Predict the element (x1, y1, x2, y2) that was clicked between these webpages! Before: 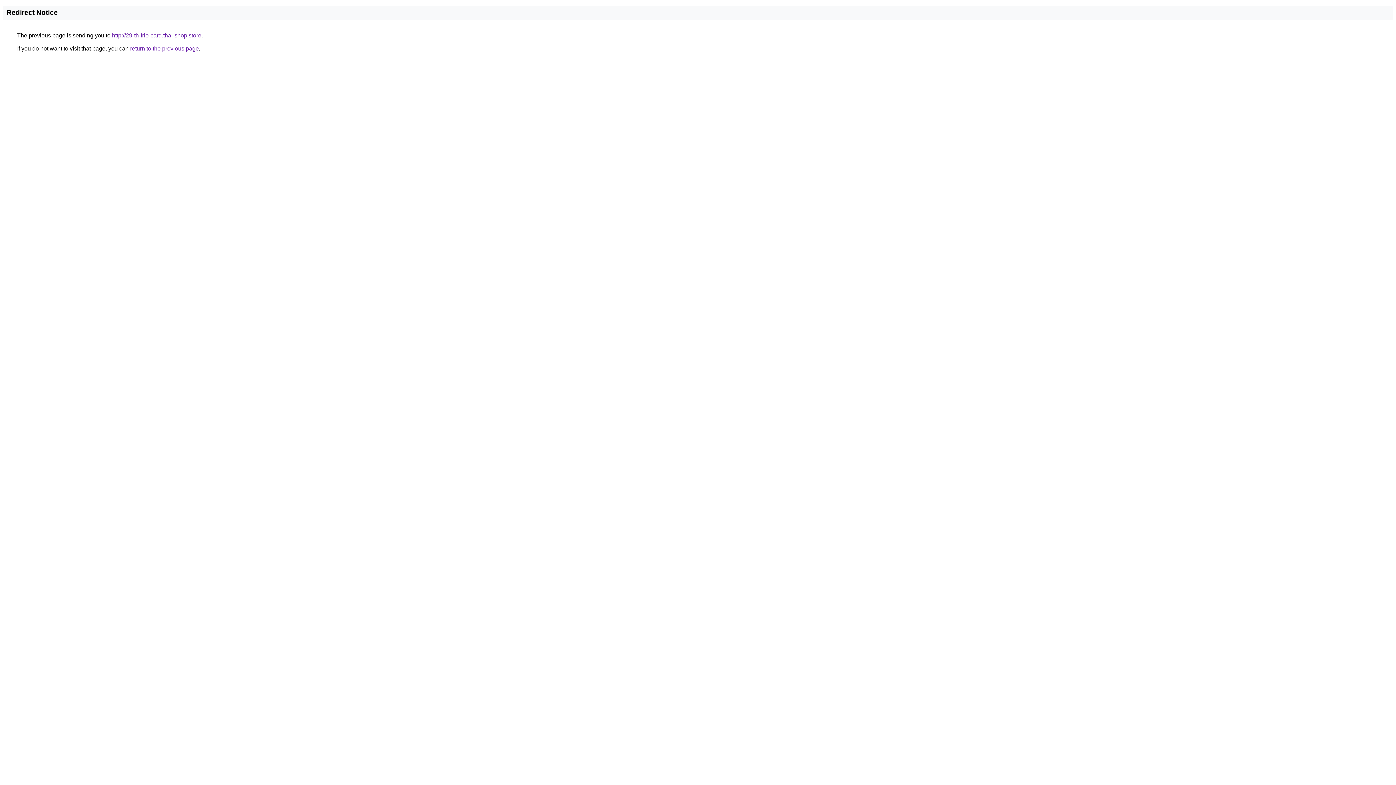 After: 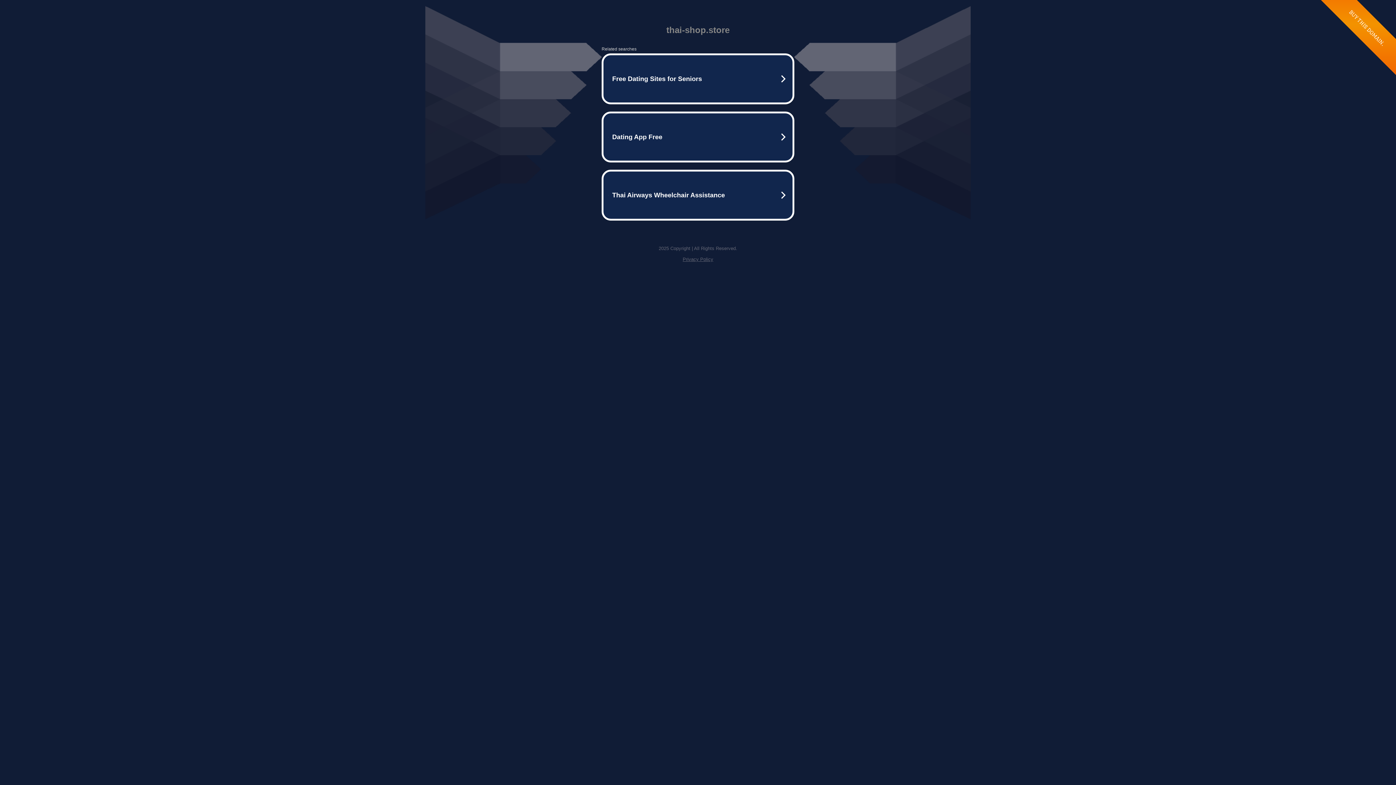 Action: bbox: (112, 32, 201, 38) label: http://29-th-frio-card.thai-shop.store